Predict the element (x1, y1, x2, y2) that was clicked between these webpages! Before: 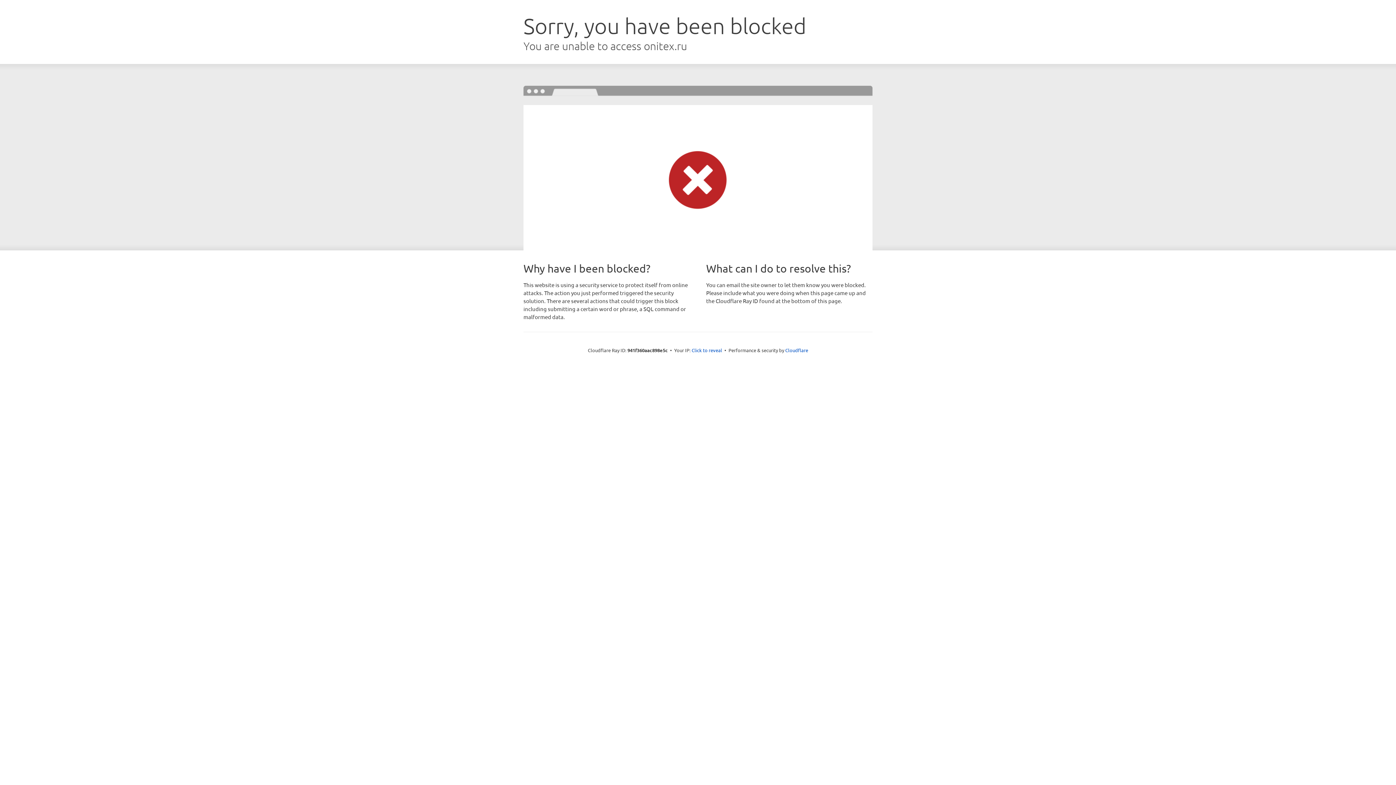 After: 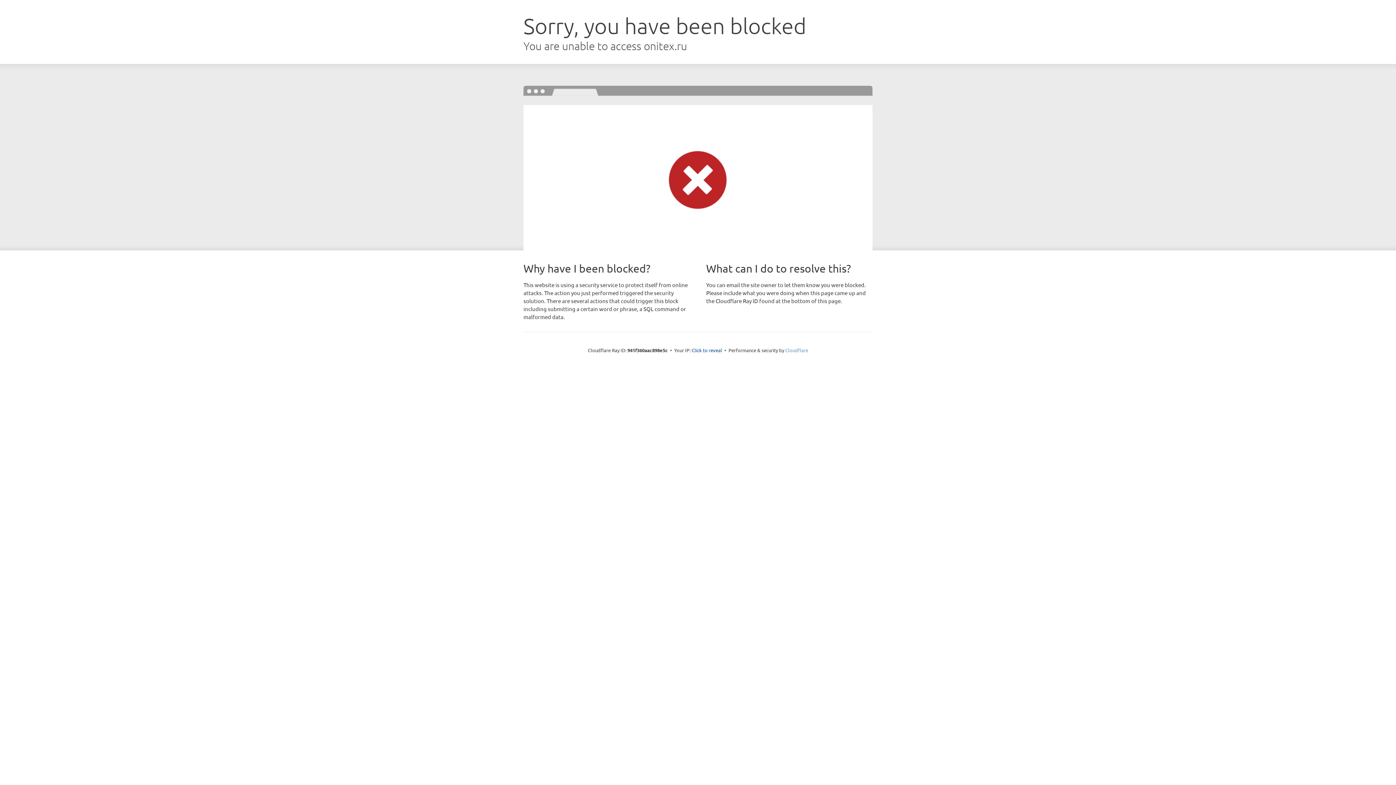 Action: label: Cloudflare bbox: (785, 347, 808, 353)